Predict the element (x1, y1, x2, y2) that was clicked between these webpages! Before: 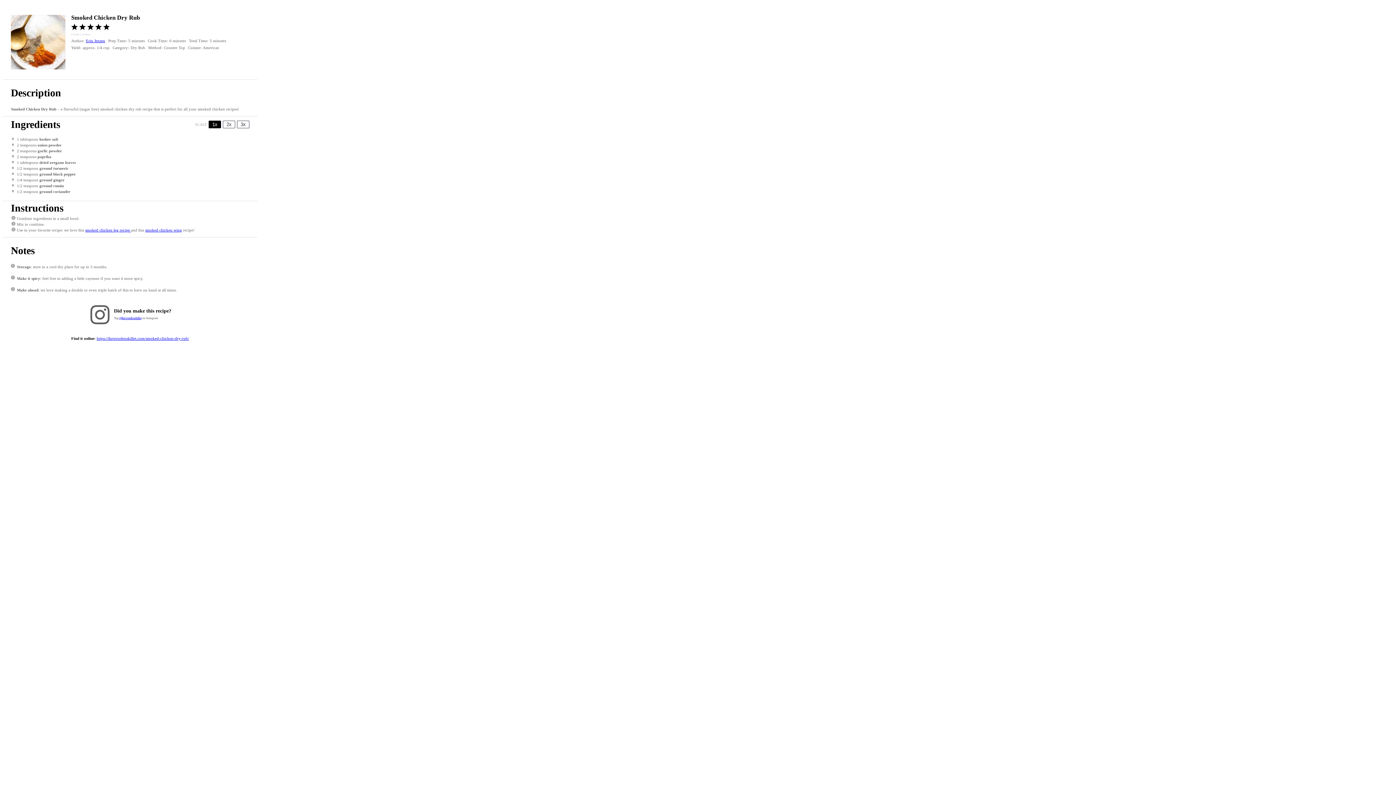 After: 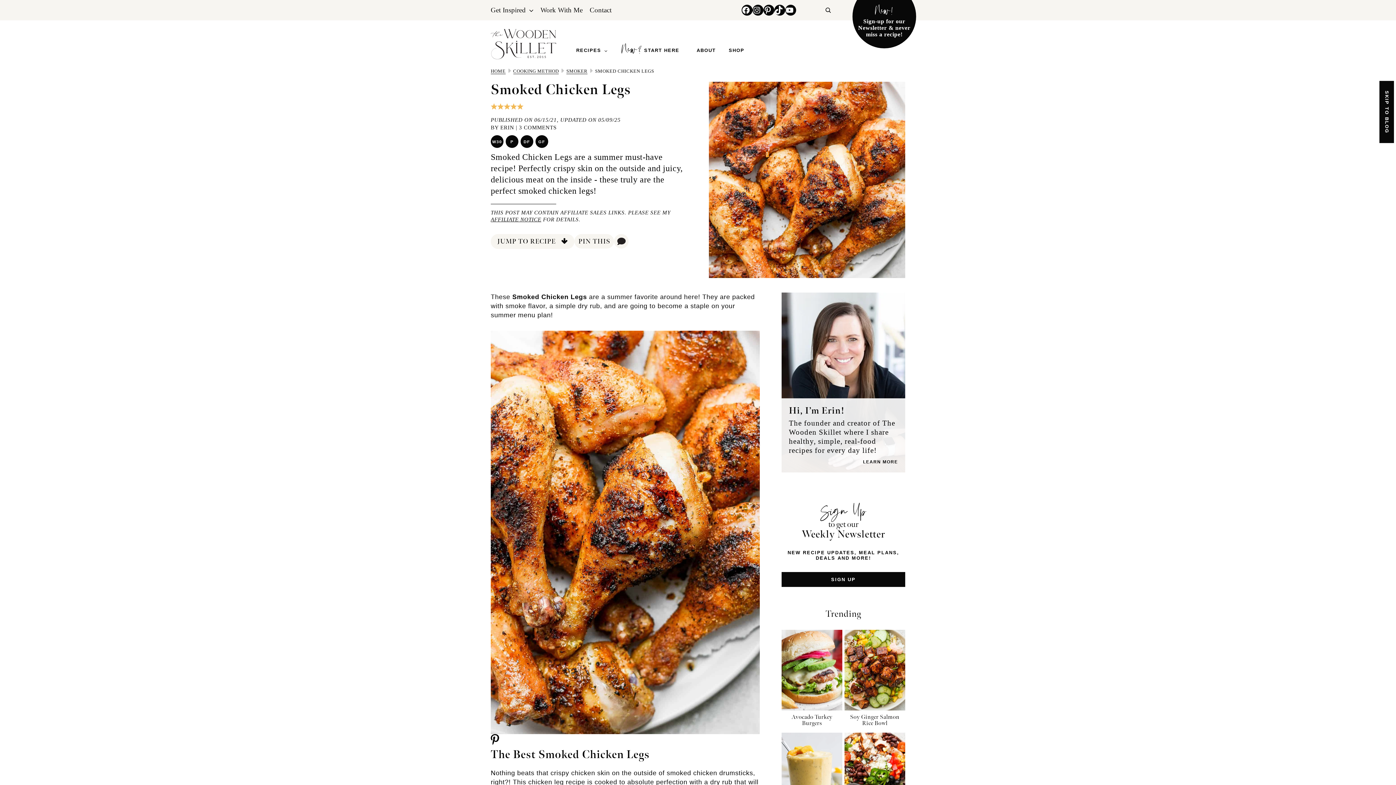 Action: label: smoked chicken leg recipe  bbox: (85, 227, 131, 232)